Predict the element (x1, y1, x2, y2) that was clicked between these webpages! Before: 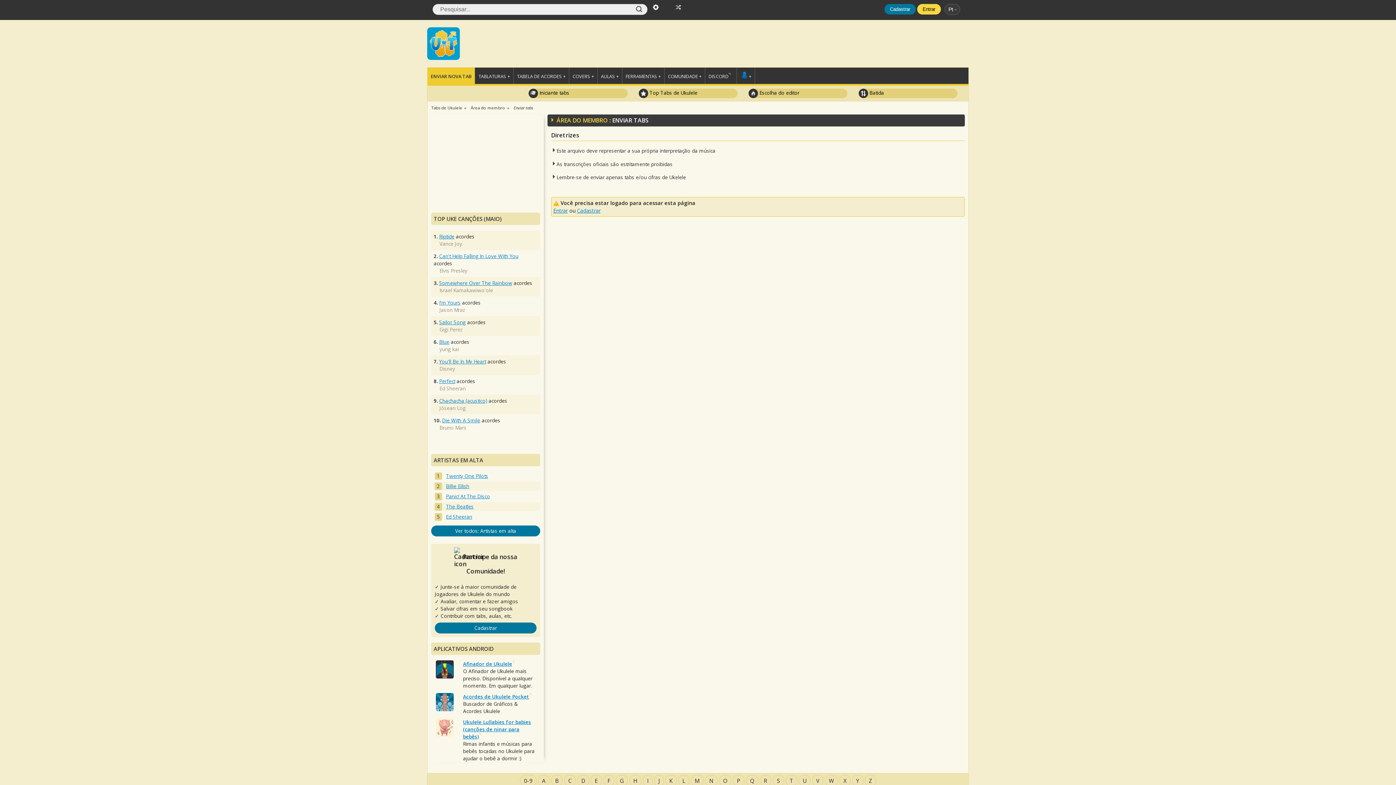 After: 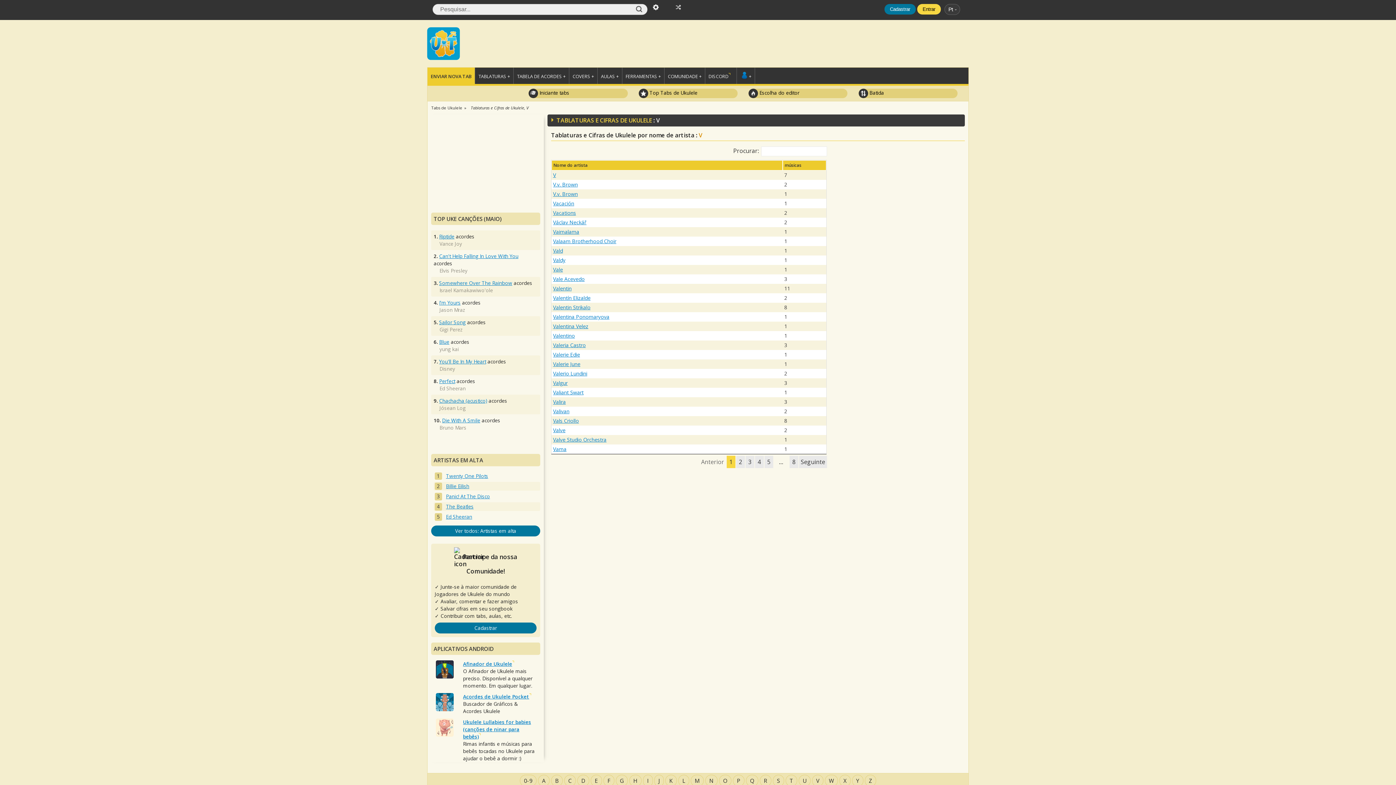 Action: label: V bbox: (812, 775, 823, 786)